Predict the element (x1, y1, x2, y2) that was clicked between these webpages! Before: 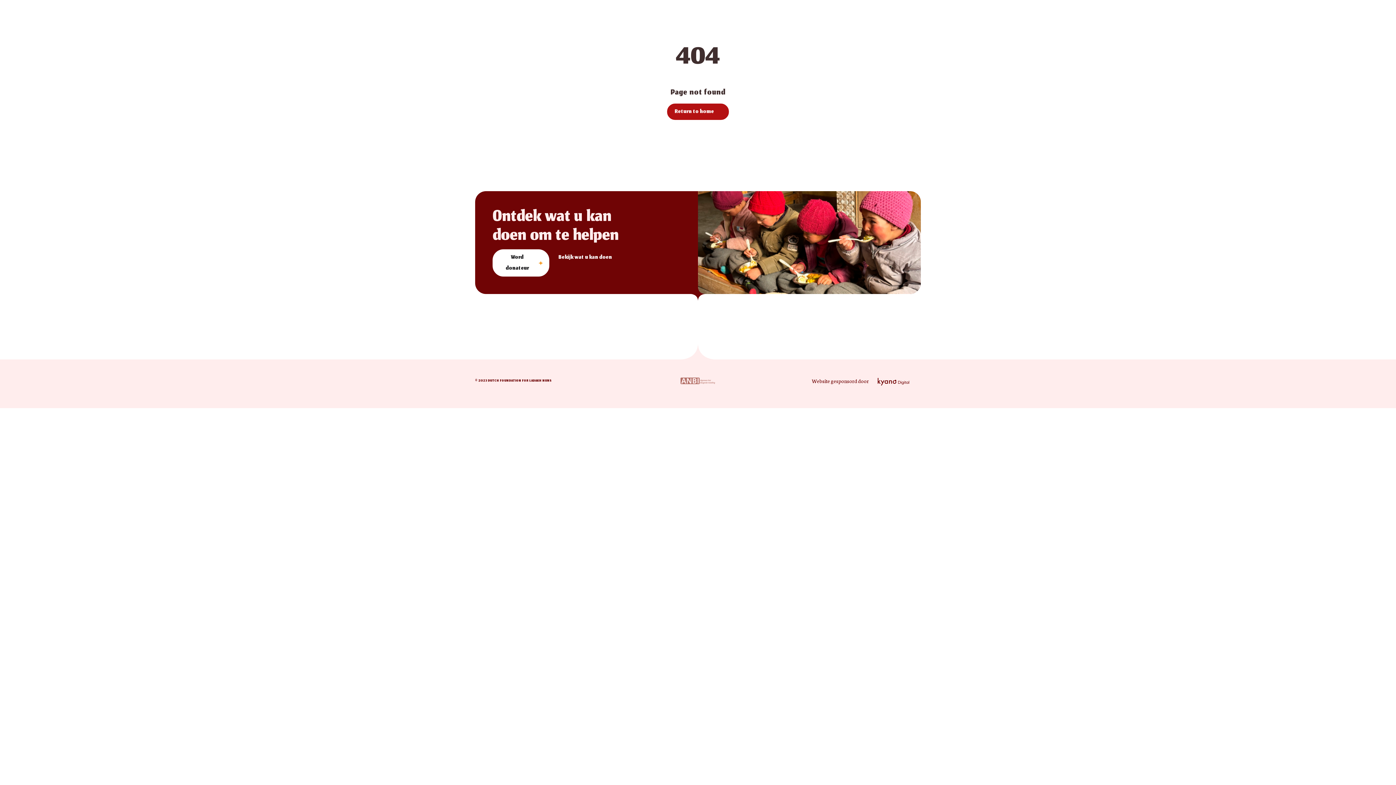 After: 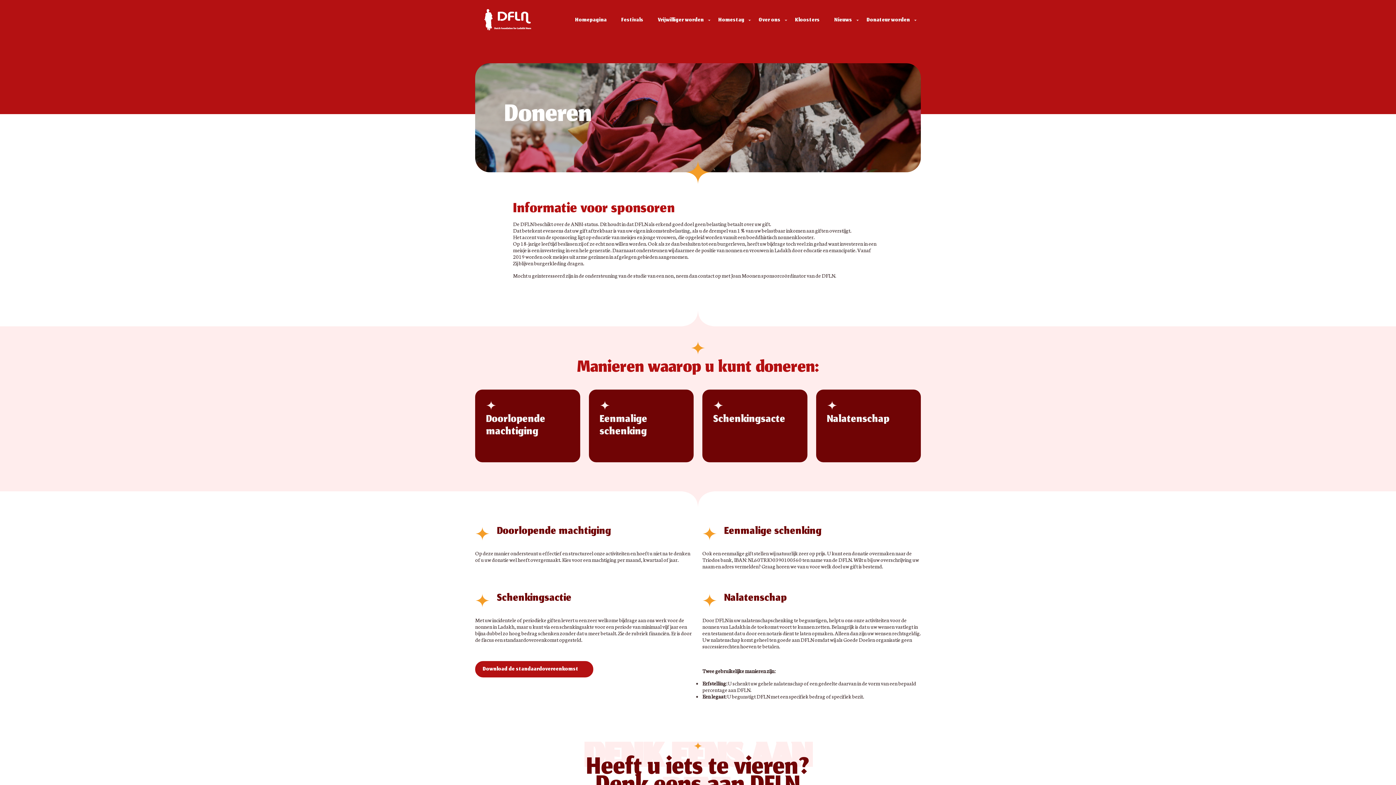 Action: bbox: (492, 249, 549, 276) label: Word donateur